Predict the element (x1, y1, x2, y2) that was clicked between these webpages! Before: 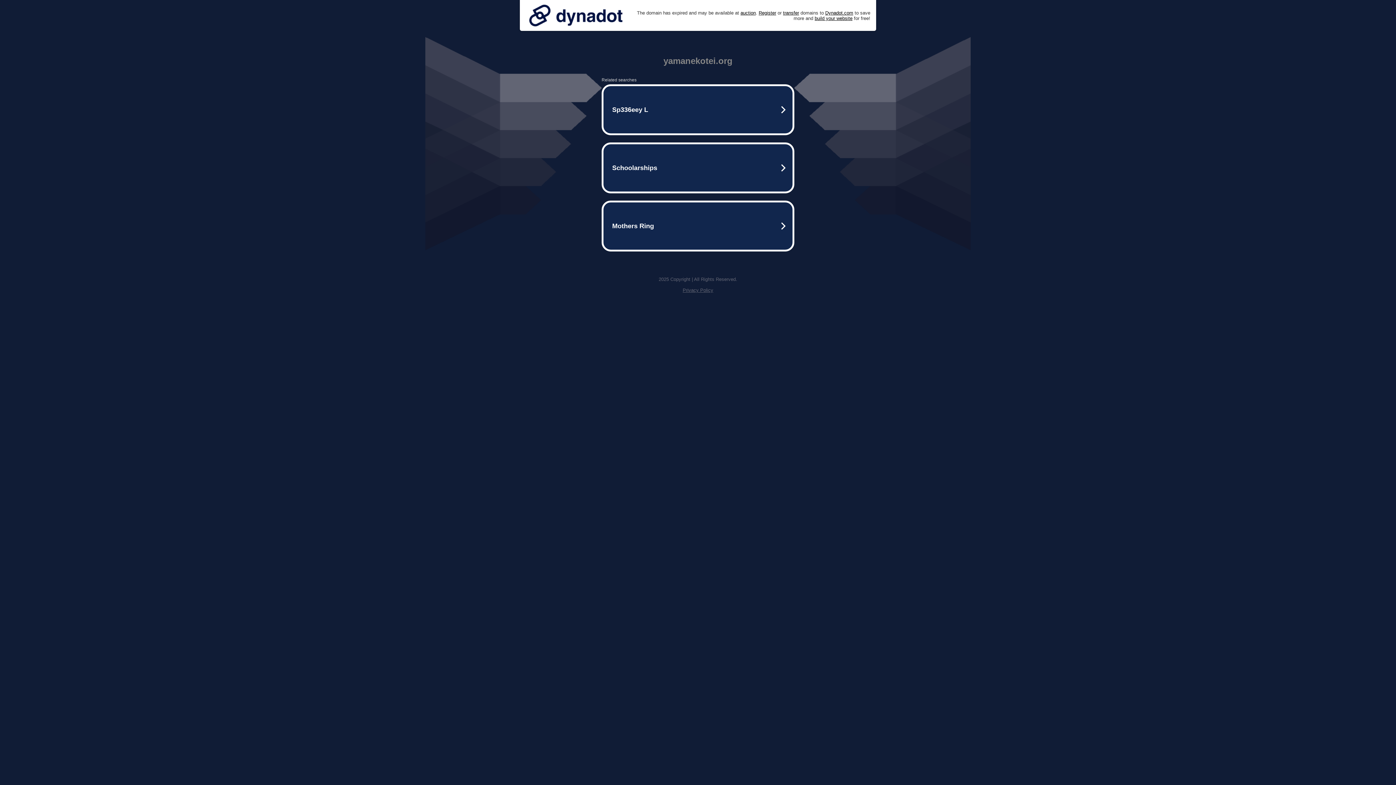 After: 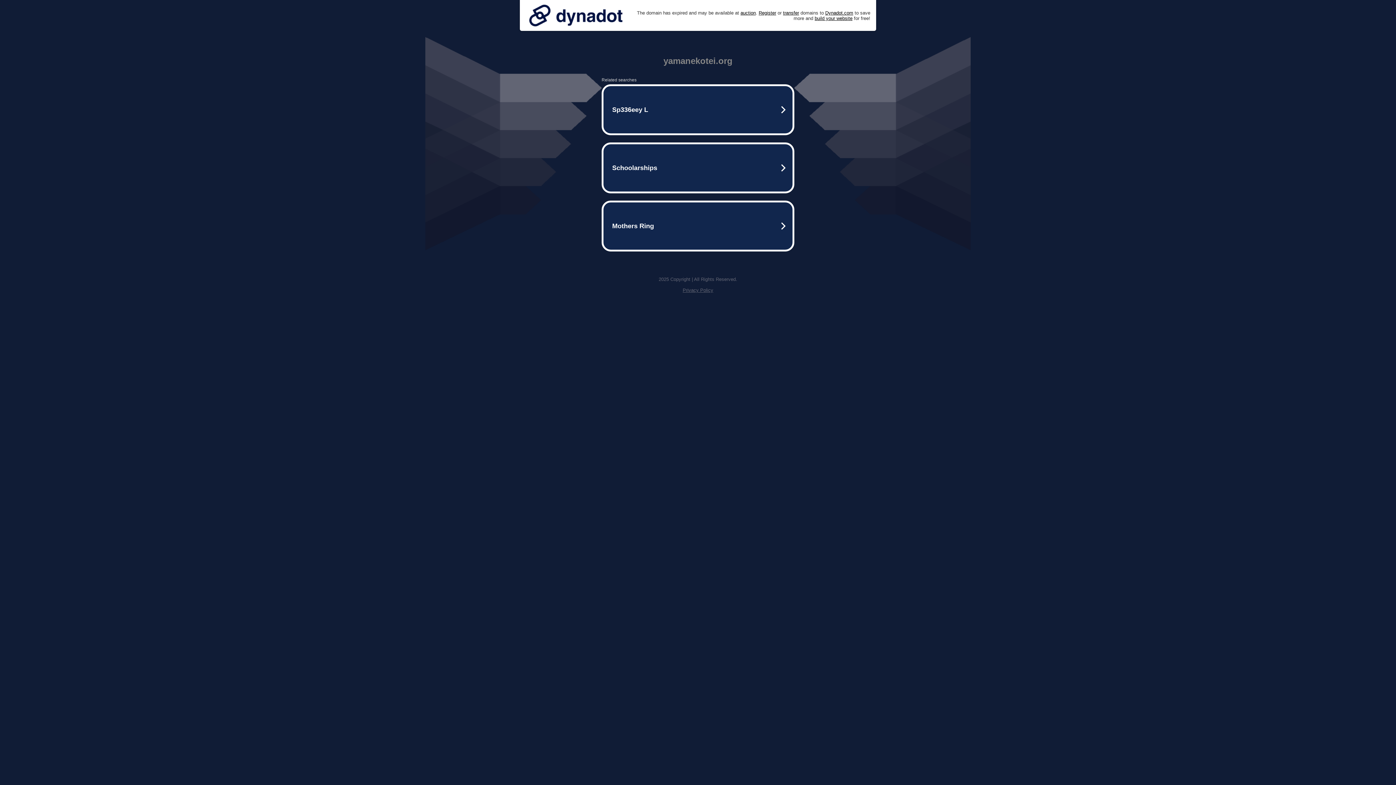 Action: bbox: (525, 0, 626, 30)